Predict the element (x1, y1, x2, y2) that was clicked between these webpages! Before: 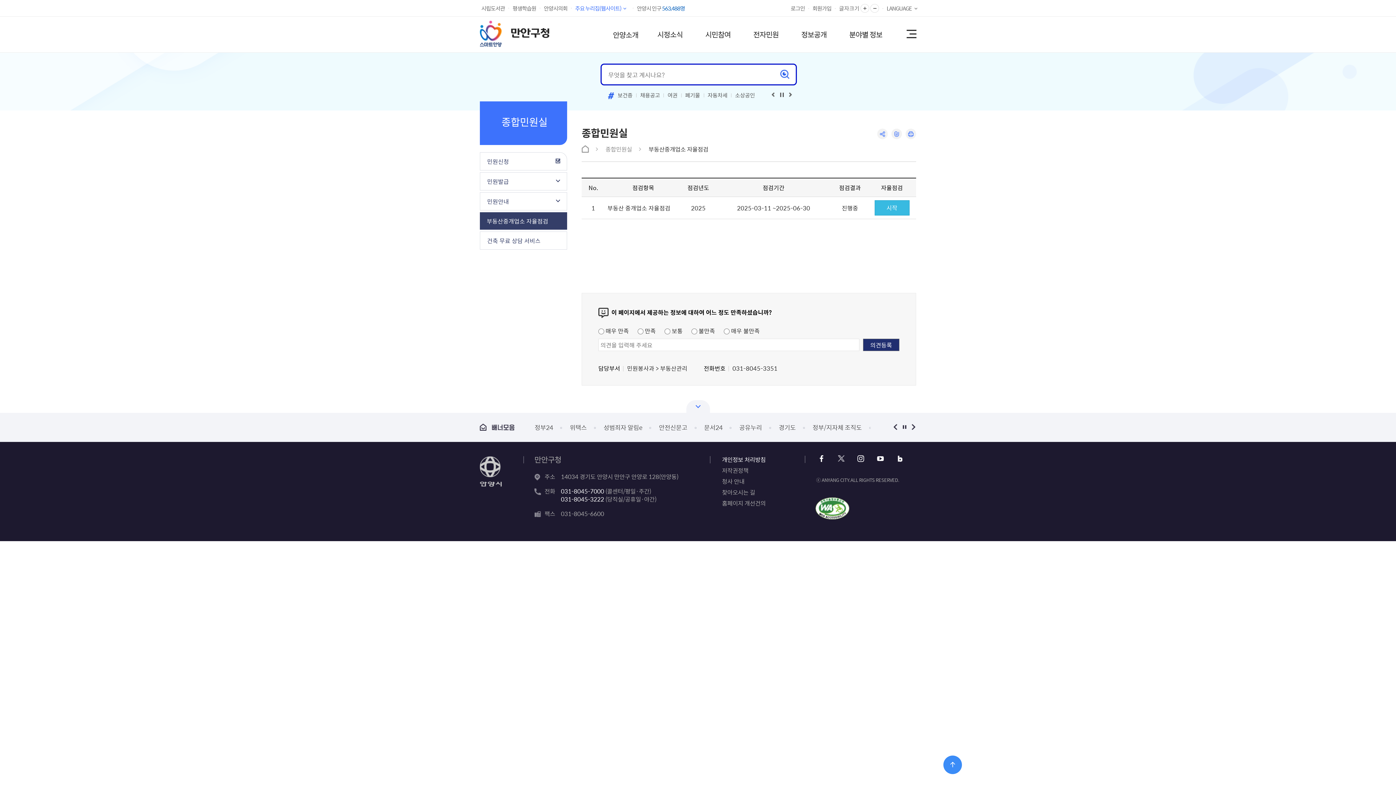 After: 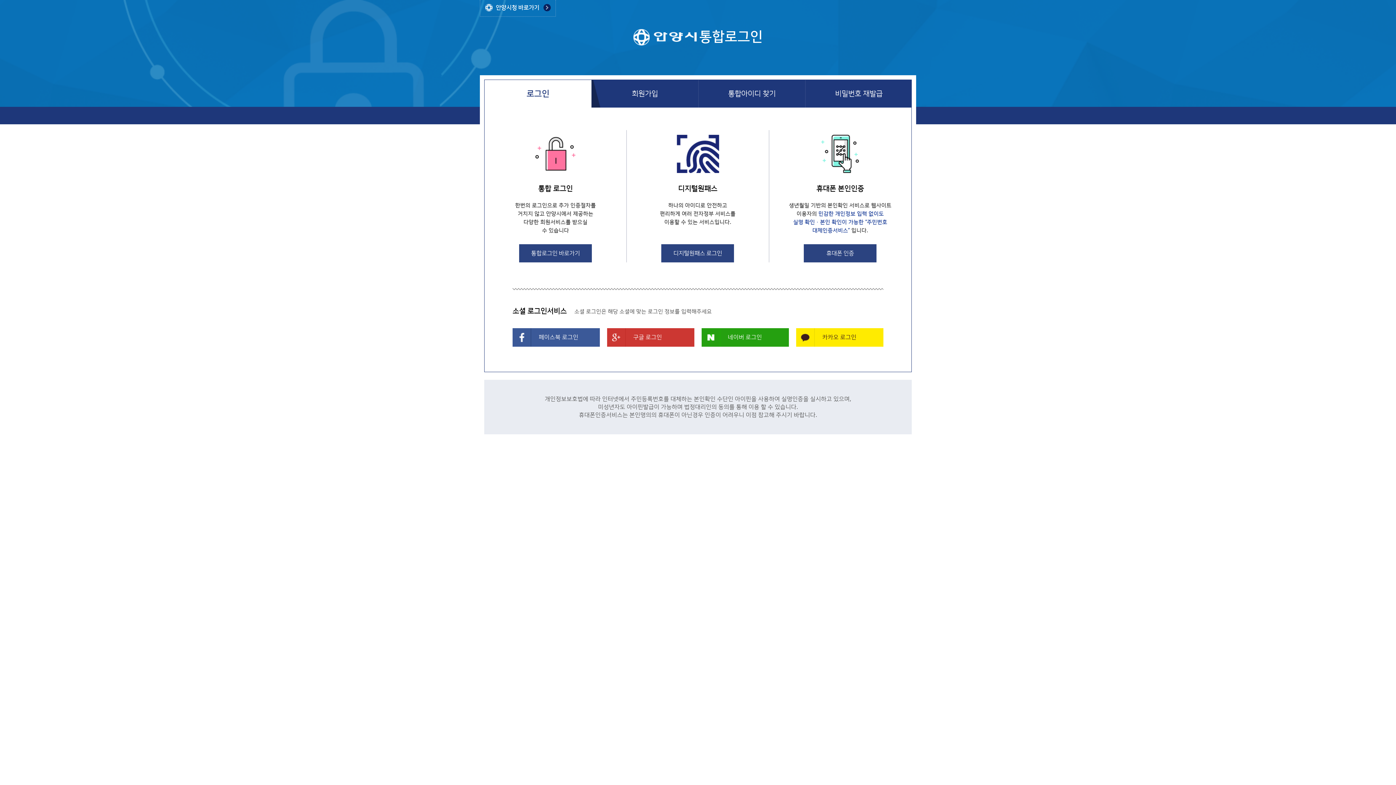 Action: label: 시작 bbox: (874, 200, 909, 215)